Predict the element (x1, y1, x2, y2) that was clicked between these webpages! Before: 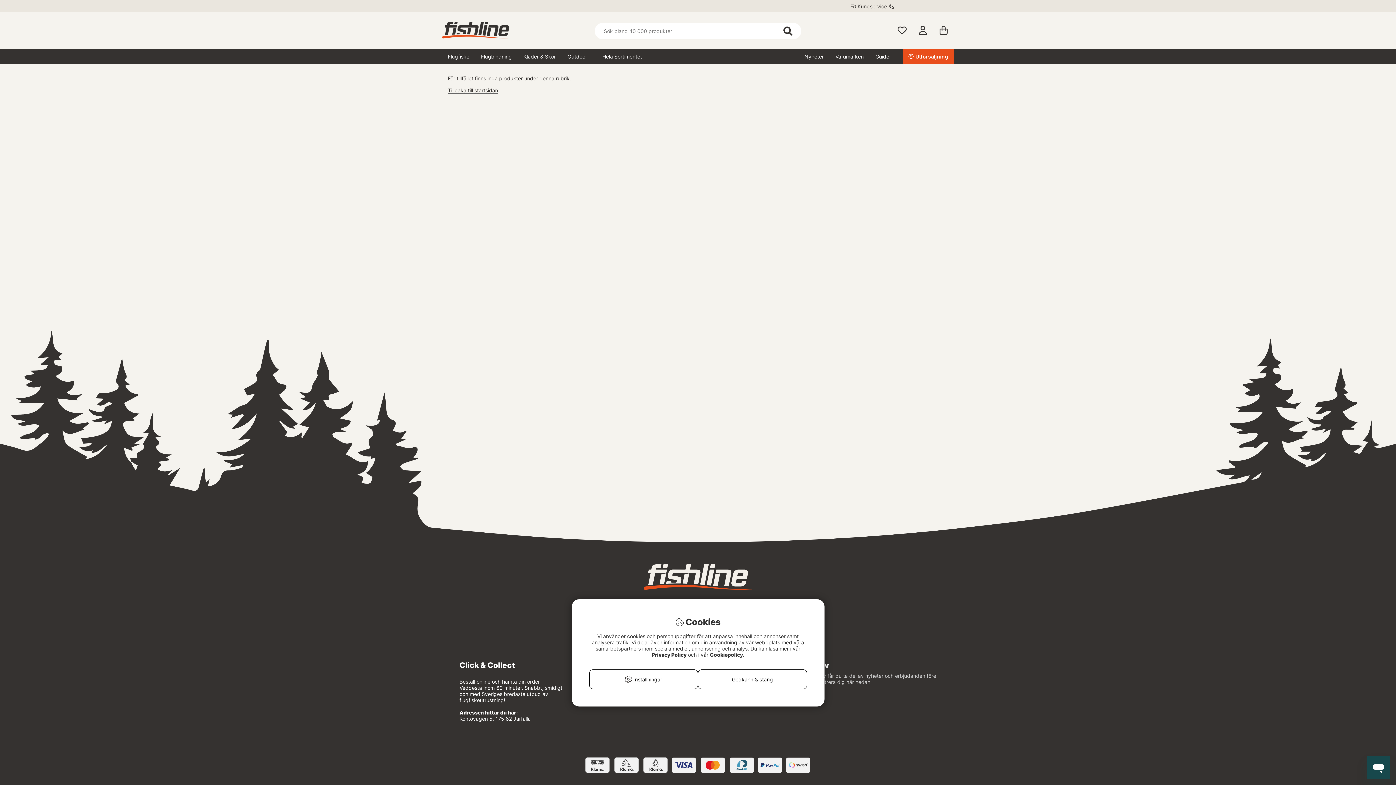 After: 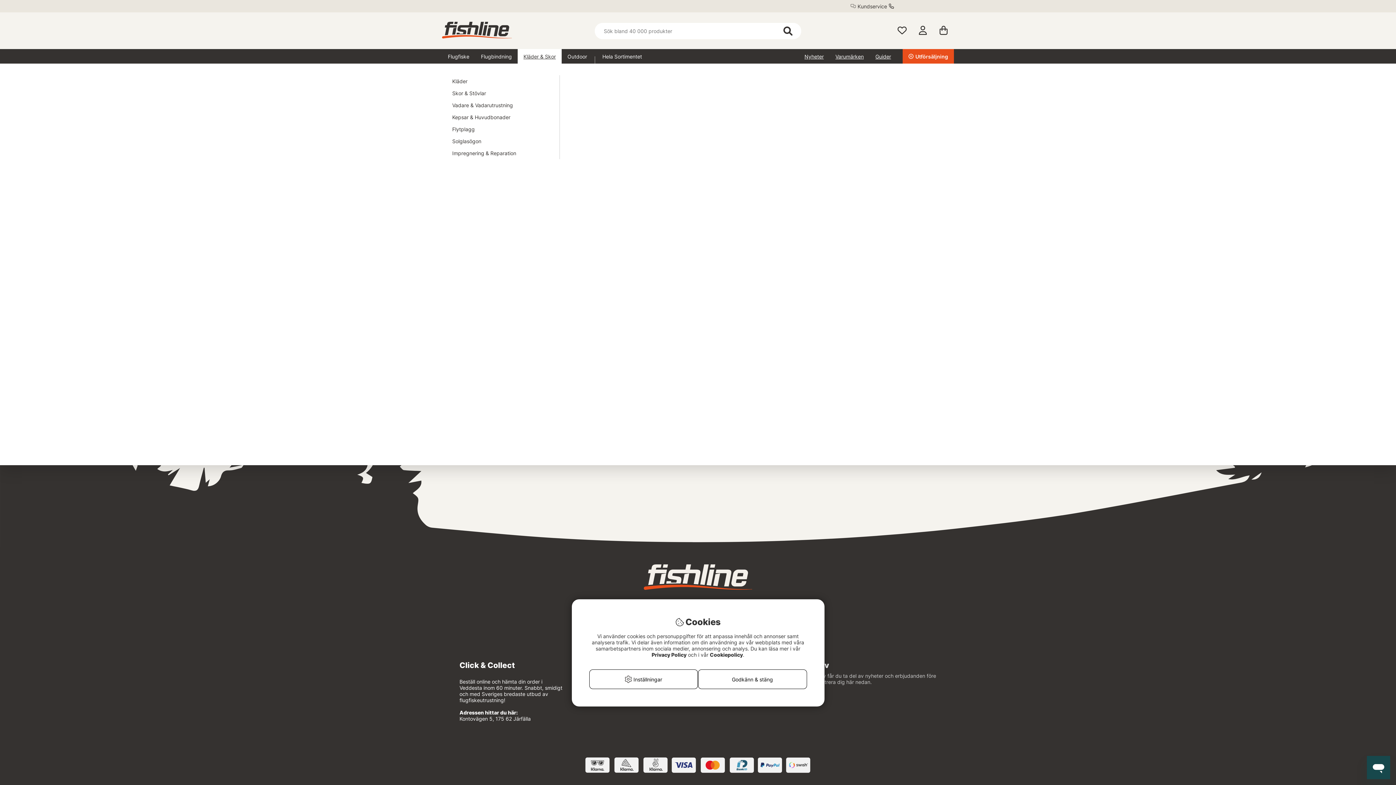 Action: bbox: (517, 49, 561, 63) label: Kläder & Skor